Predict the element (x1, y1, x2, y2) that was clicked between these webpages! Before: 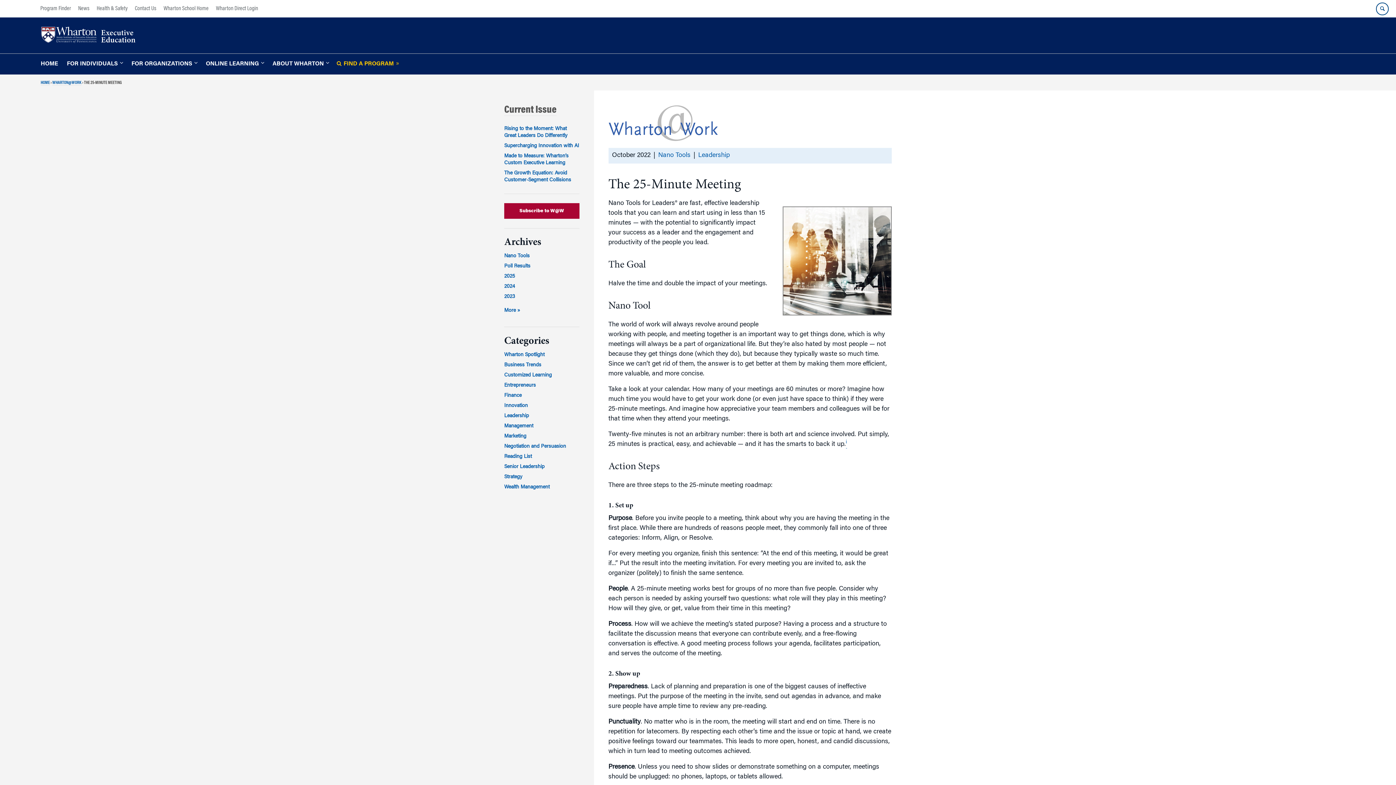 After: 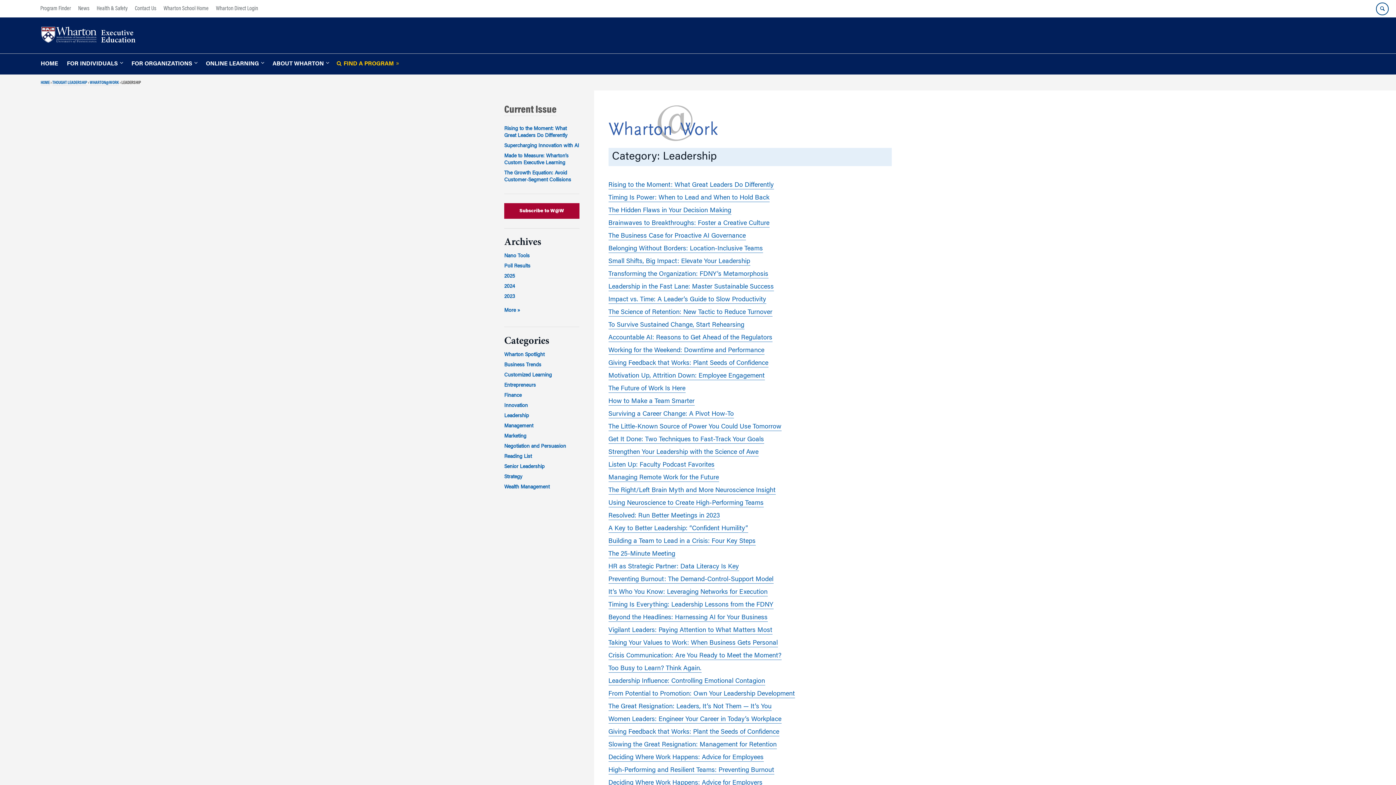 Action: label: Leadership bbox: (504, 412, 579, 420)